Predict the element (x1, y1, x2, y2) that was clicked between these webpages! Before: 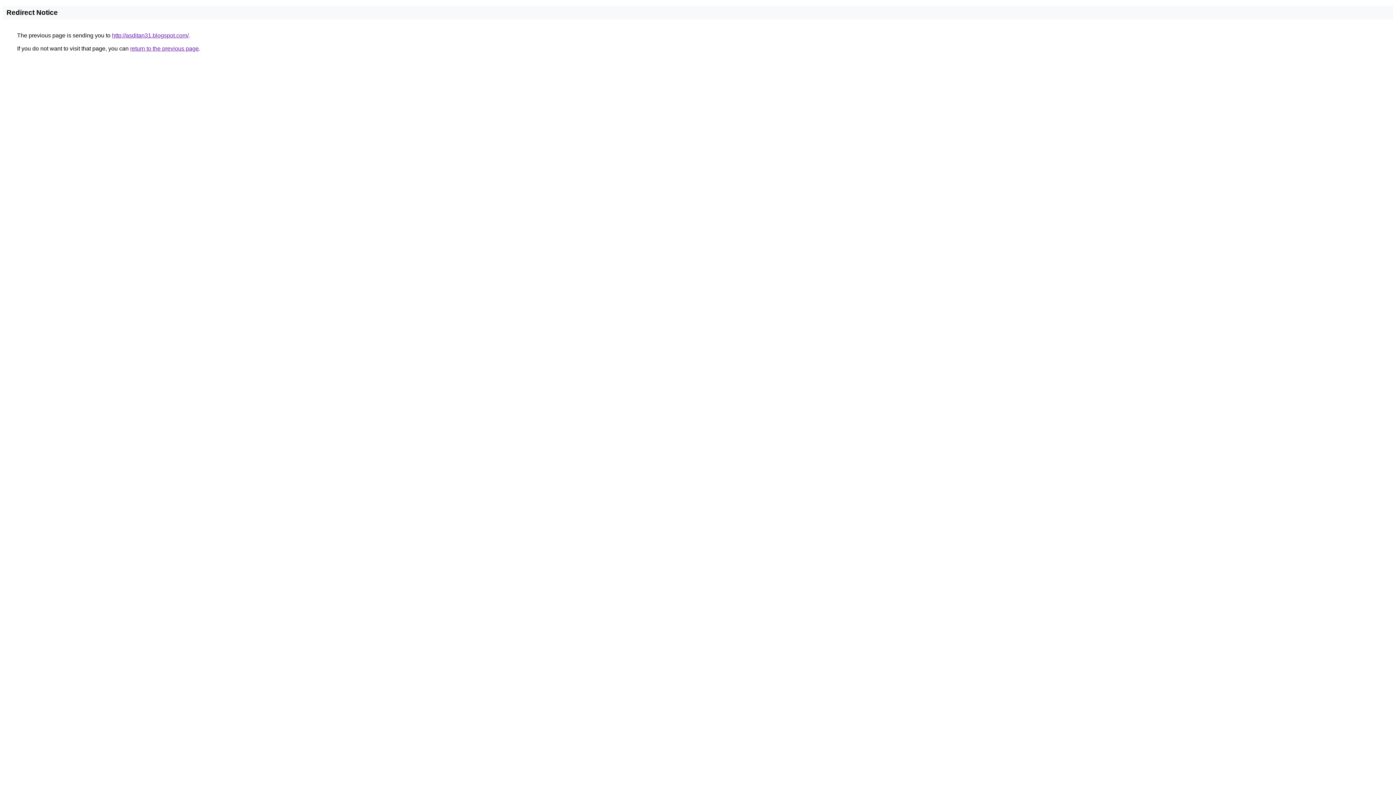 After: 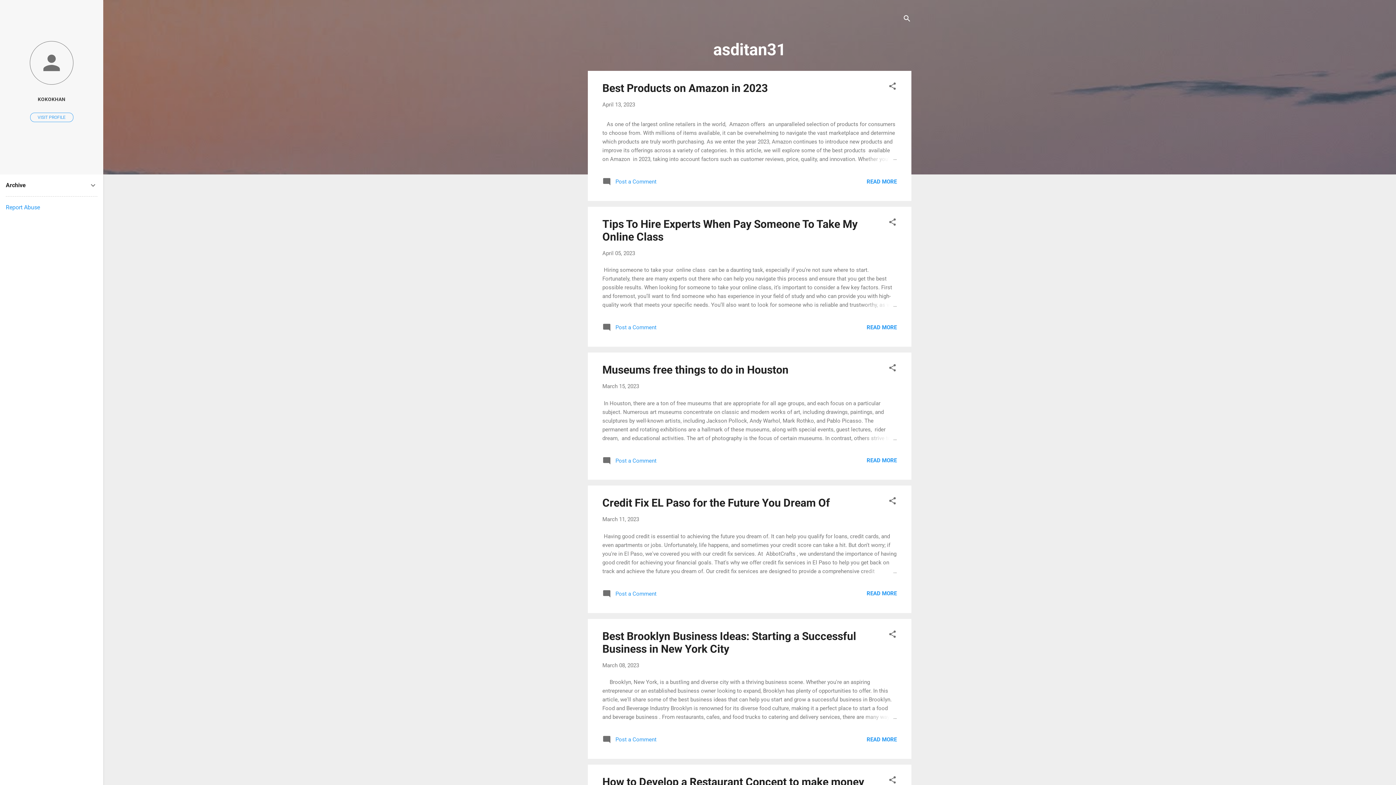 Action: bbox: (112, 32, 188, 38) label: http://asditan31.blogspot.com/